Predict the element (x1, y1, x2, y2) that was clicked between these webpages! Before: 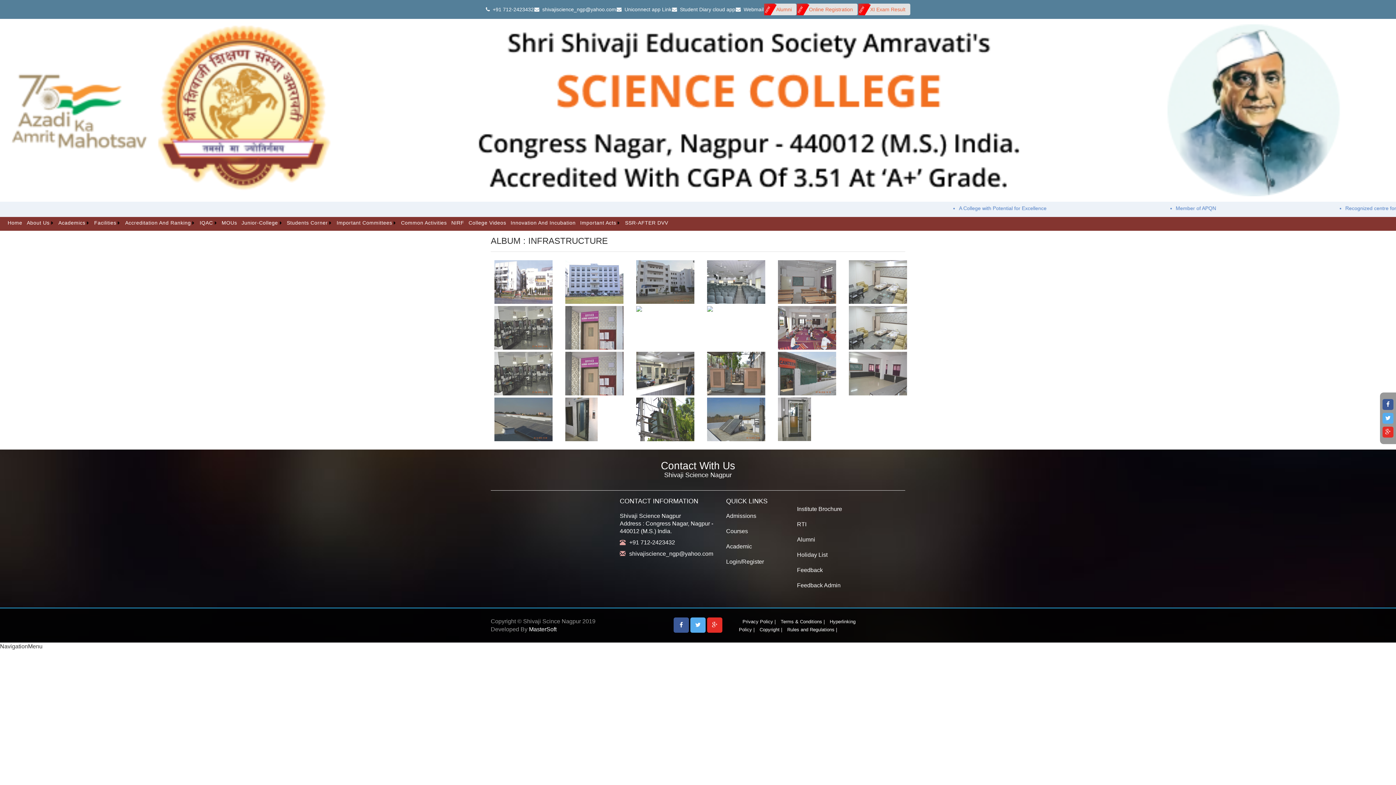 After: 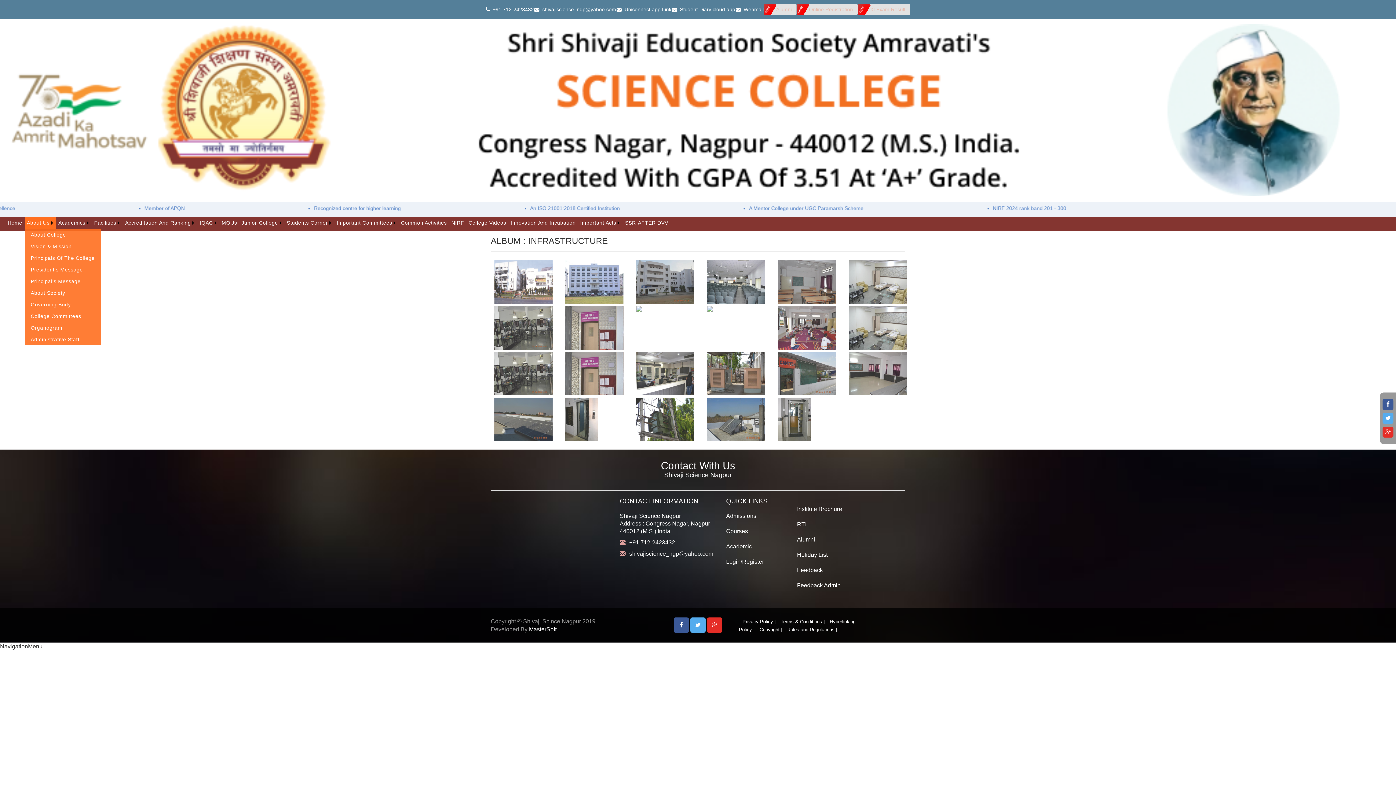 Action: label: About Us bbox: (26, 217, 54, 228)